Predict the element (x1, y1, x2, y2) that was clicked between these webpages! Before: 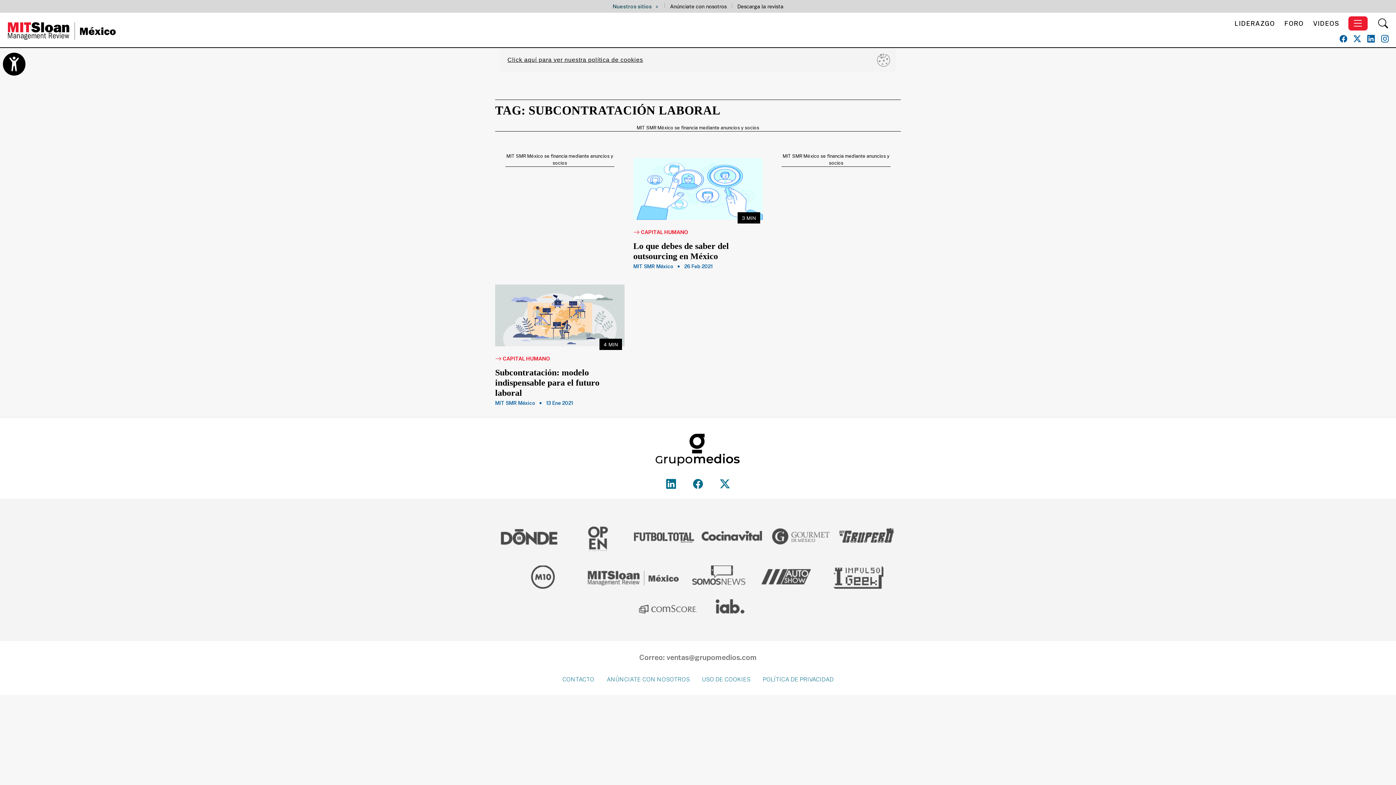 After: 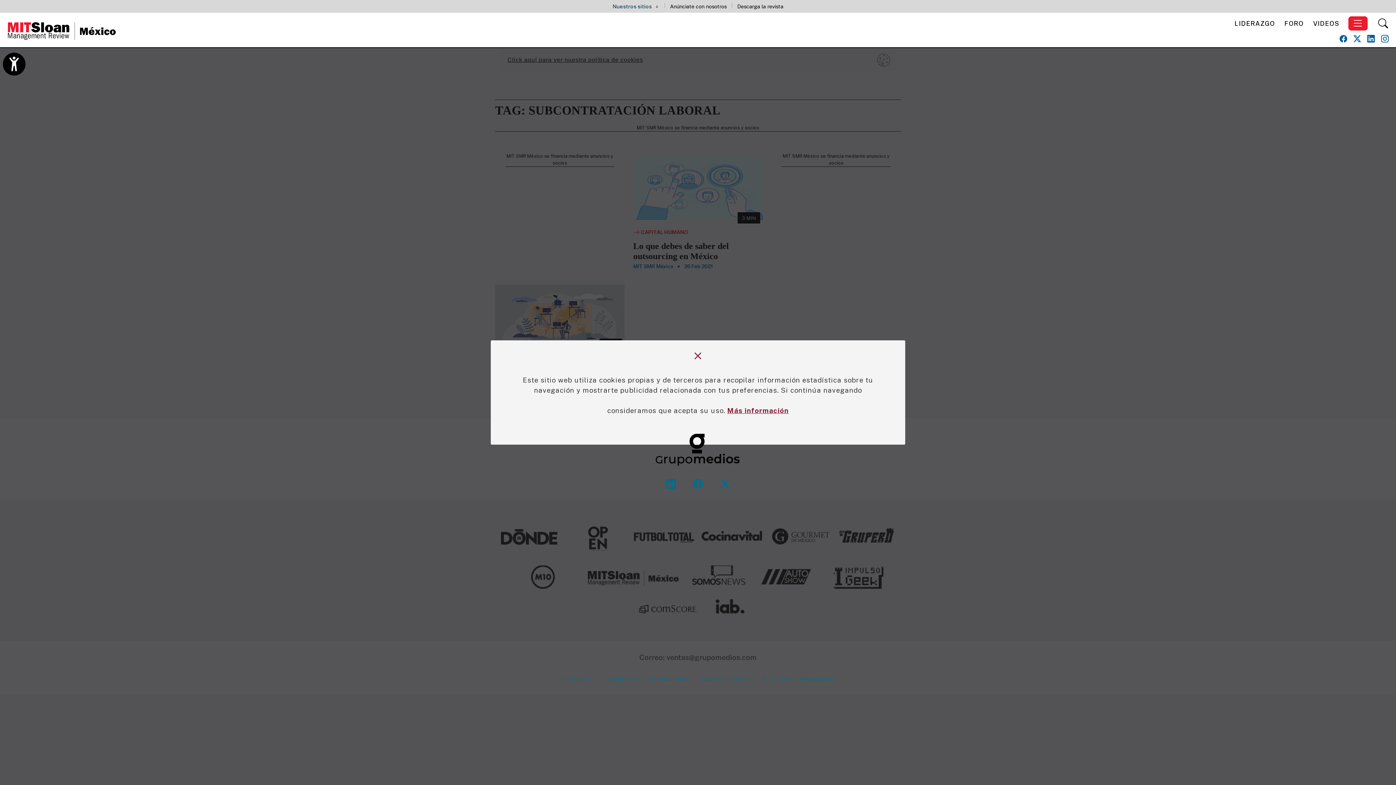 Action: label: Click aquí para ver nuestra política de cookies bbox: (499, 48, 896, 71)